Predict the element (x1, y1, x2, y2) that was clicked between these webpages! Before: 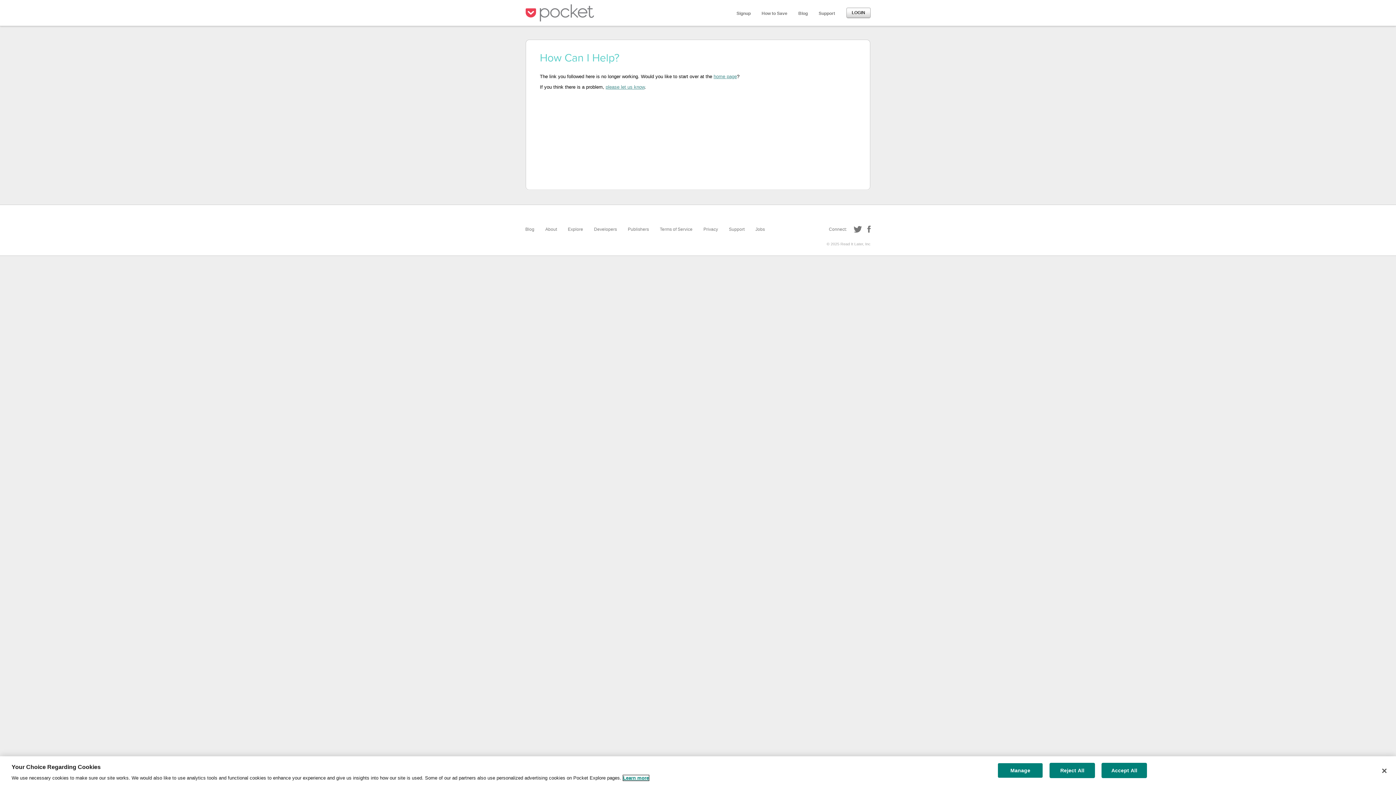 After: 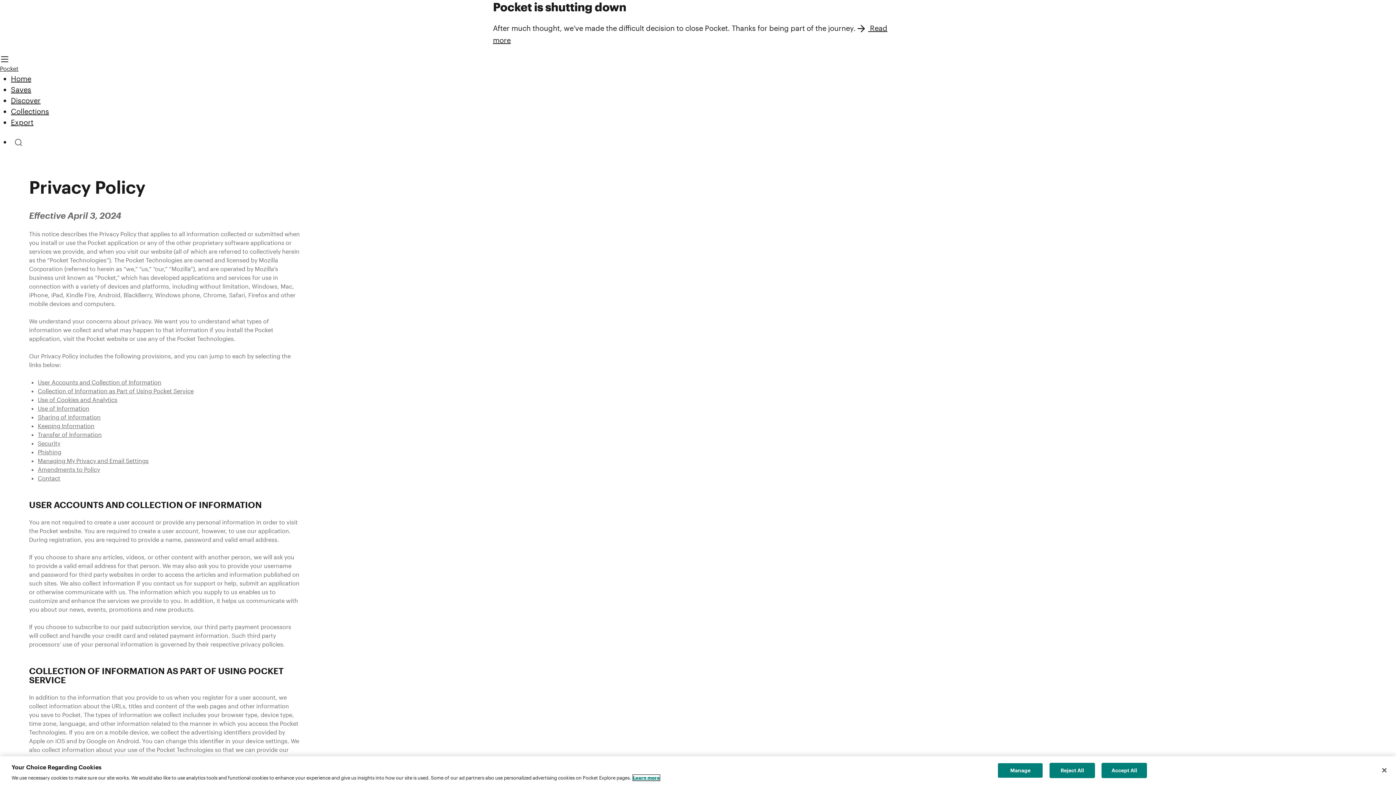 Action: label: Privacy bbox: (703, 226, 718, 232)